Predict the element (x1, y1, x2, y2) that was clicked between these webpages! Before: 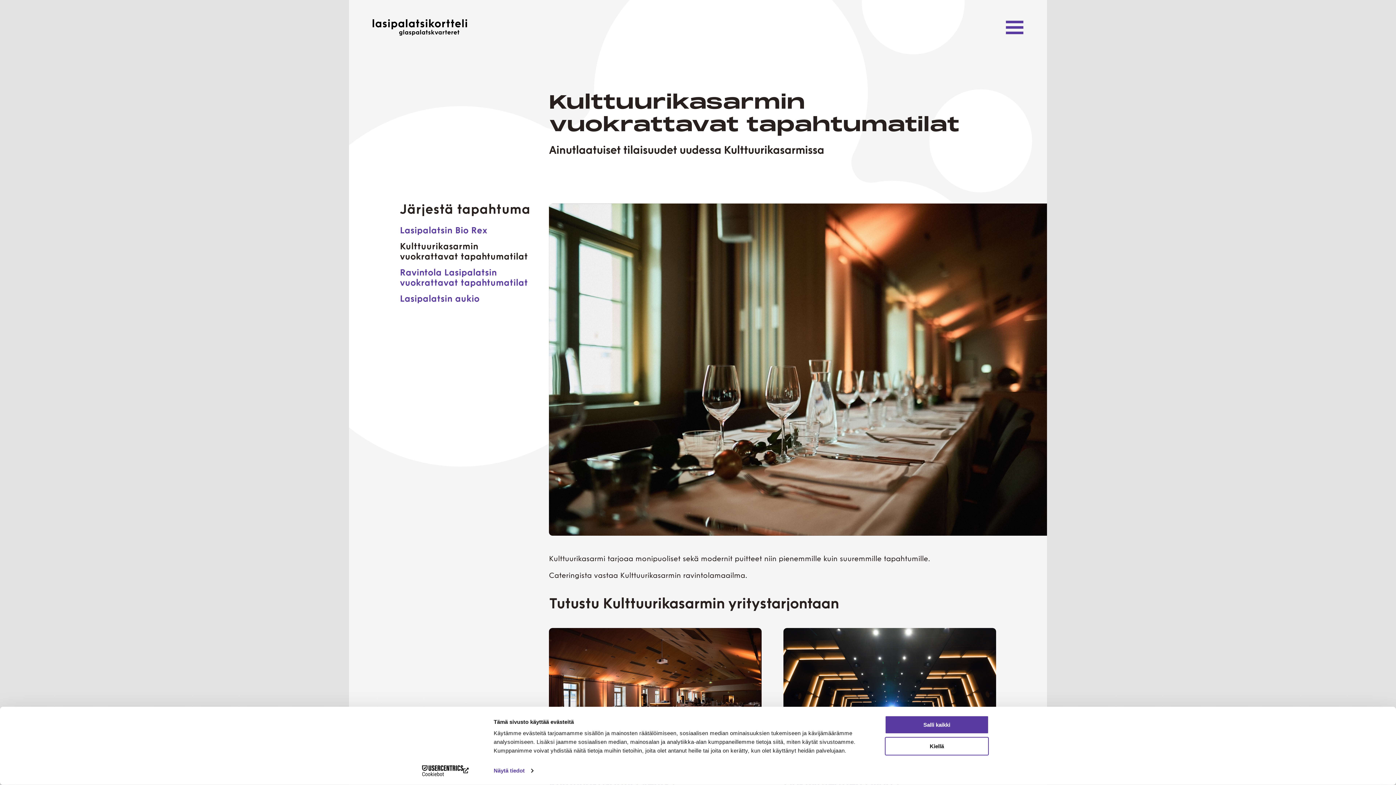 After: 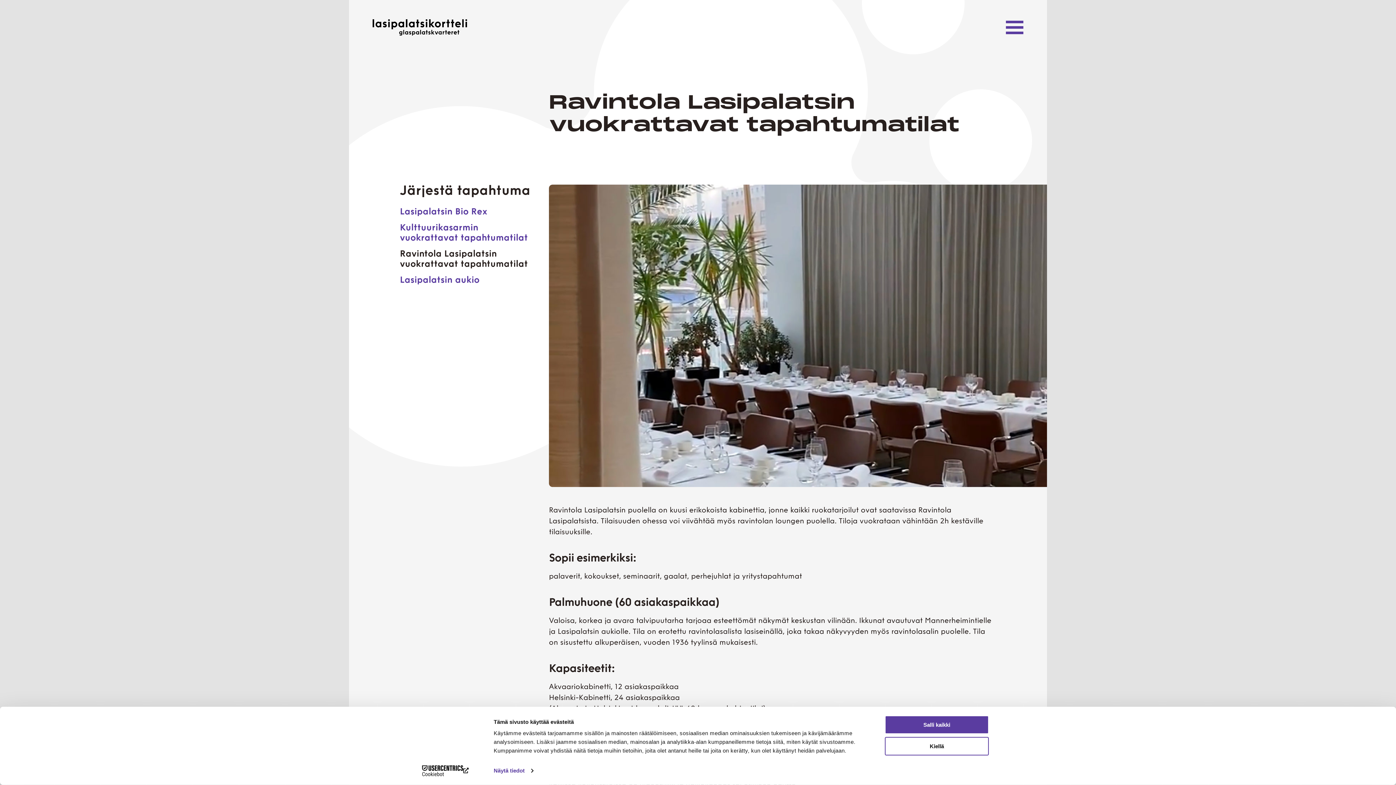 Action: bbox: (400, 265, 538, 291) label: Ravintola Lasipalatsin vuokrattavat tapahtumatilat